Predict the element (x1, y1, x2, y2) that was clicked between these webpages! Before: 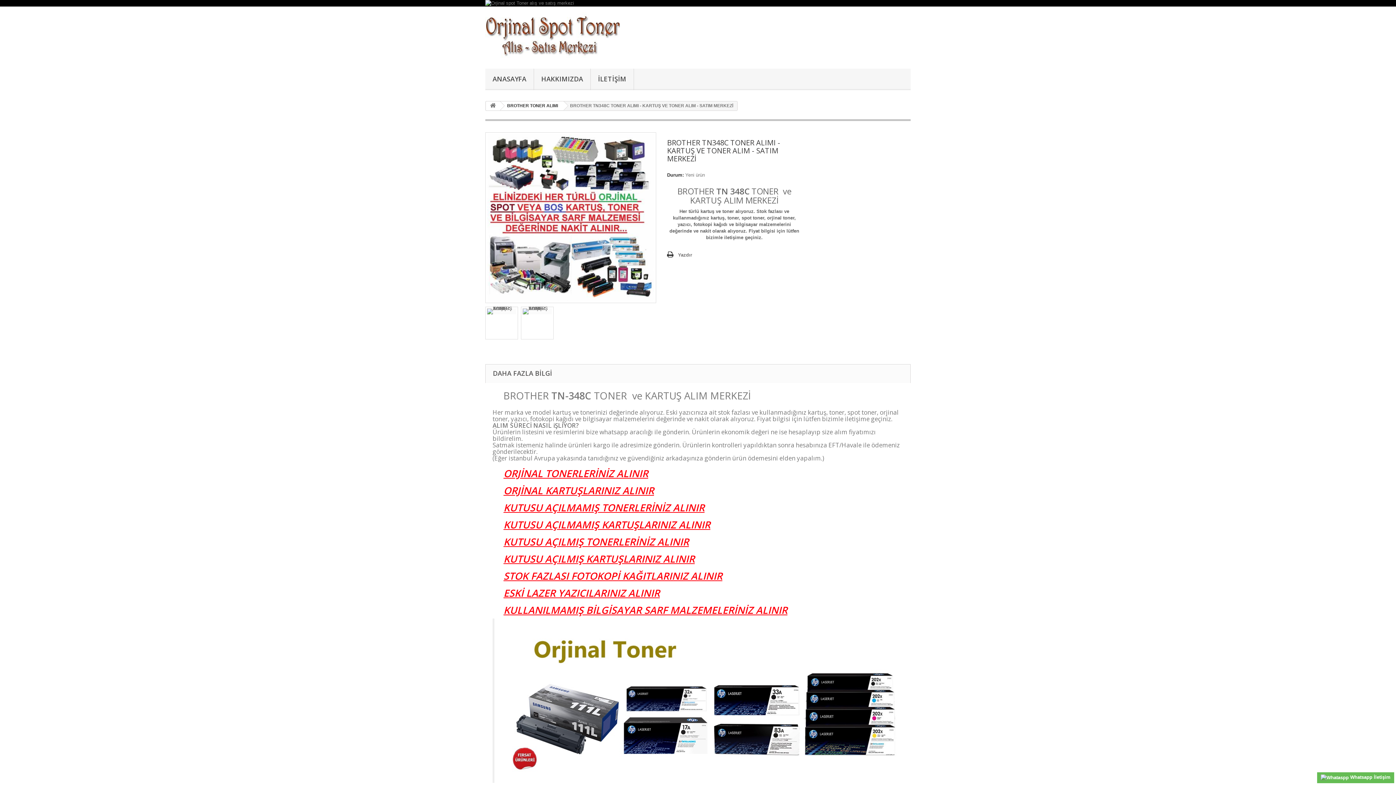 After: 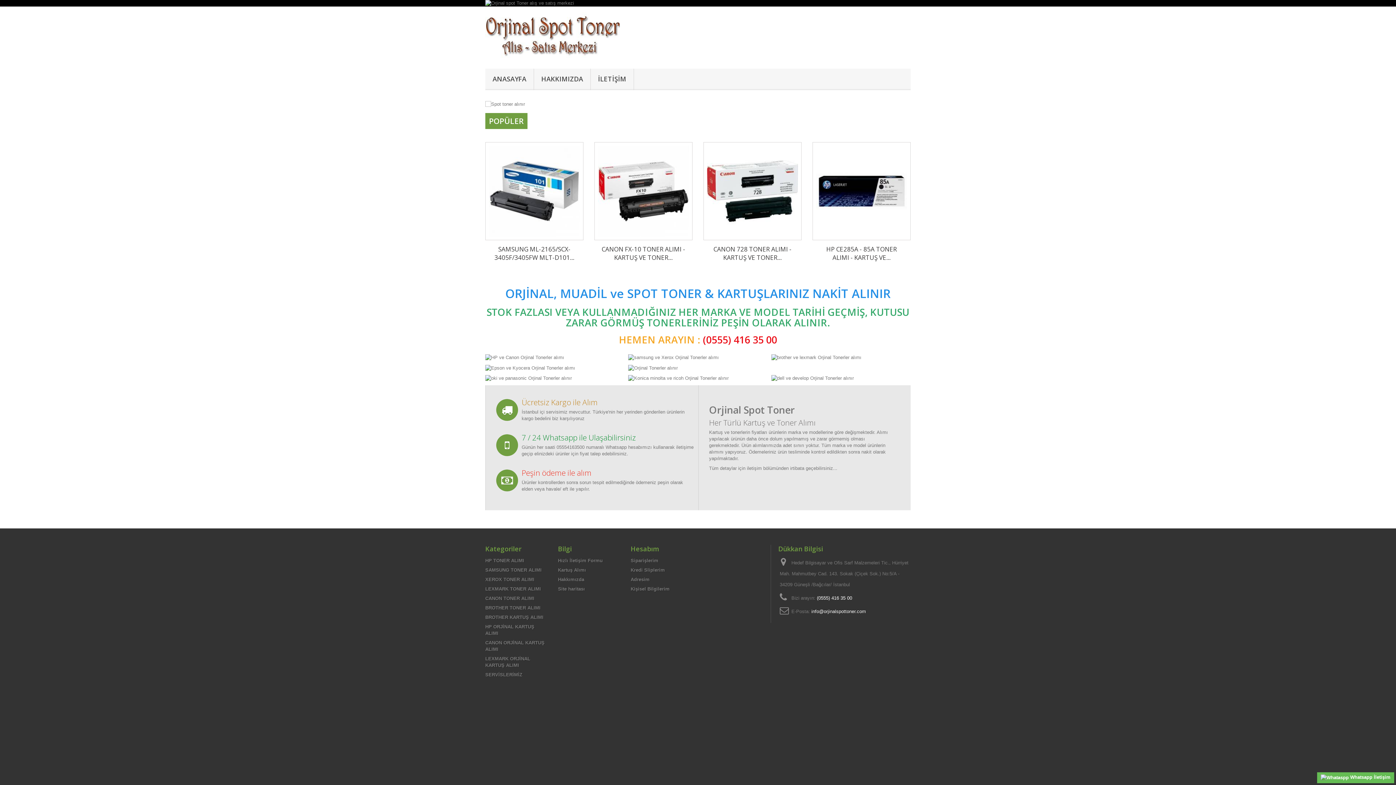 Action: bbox: (485, 0, 910, 6)